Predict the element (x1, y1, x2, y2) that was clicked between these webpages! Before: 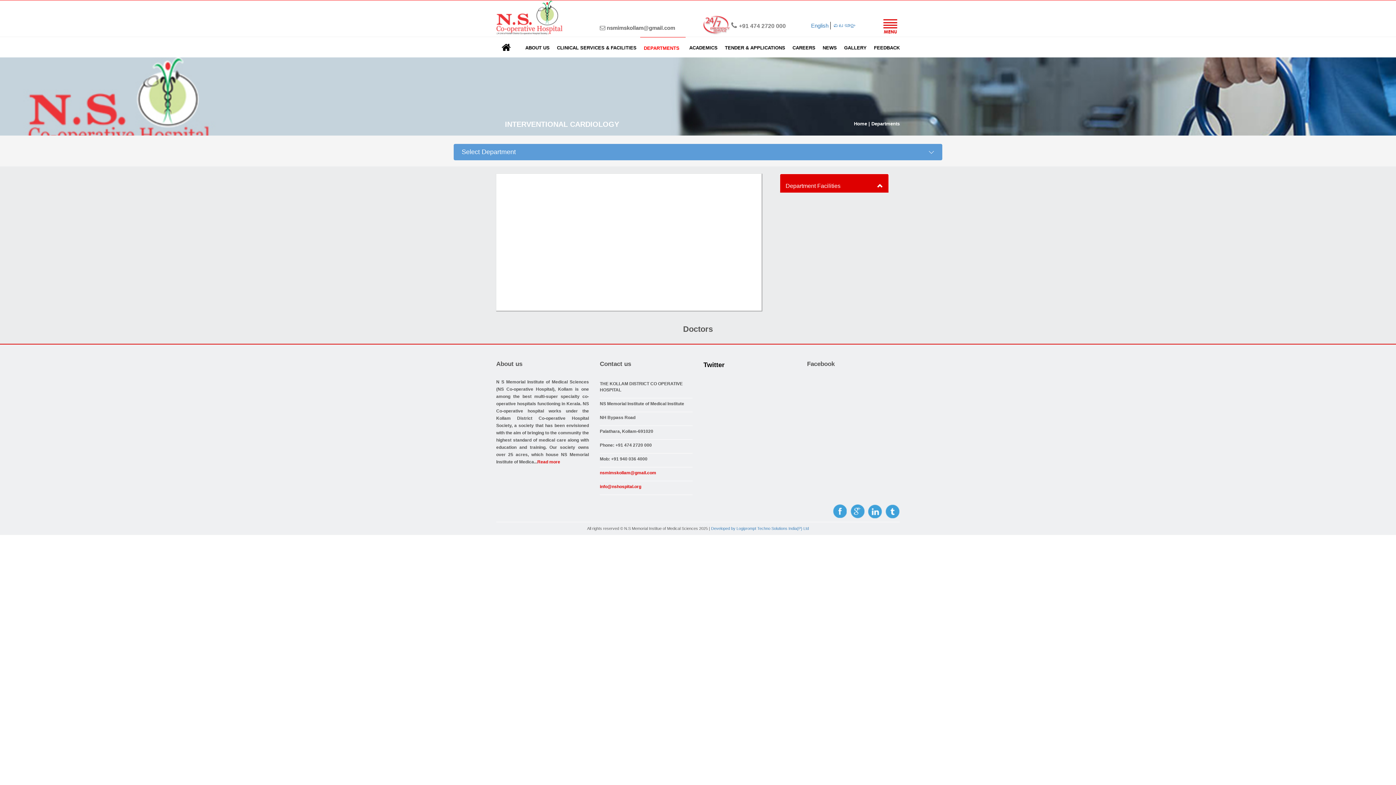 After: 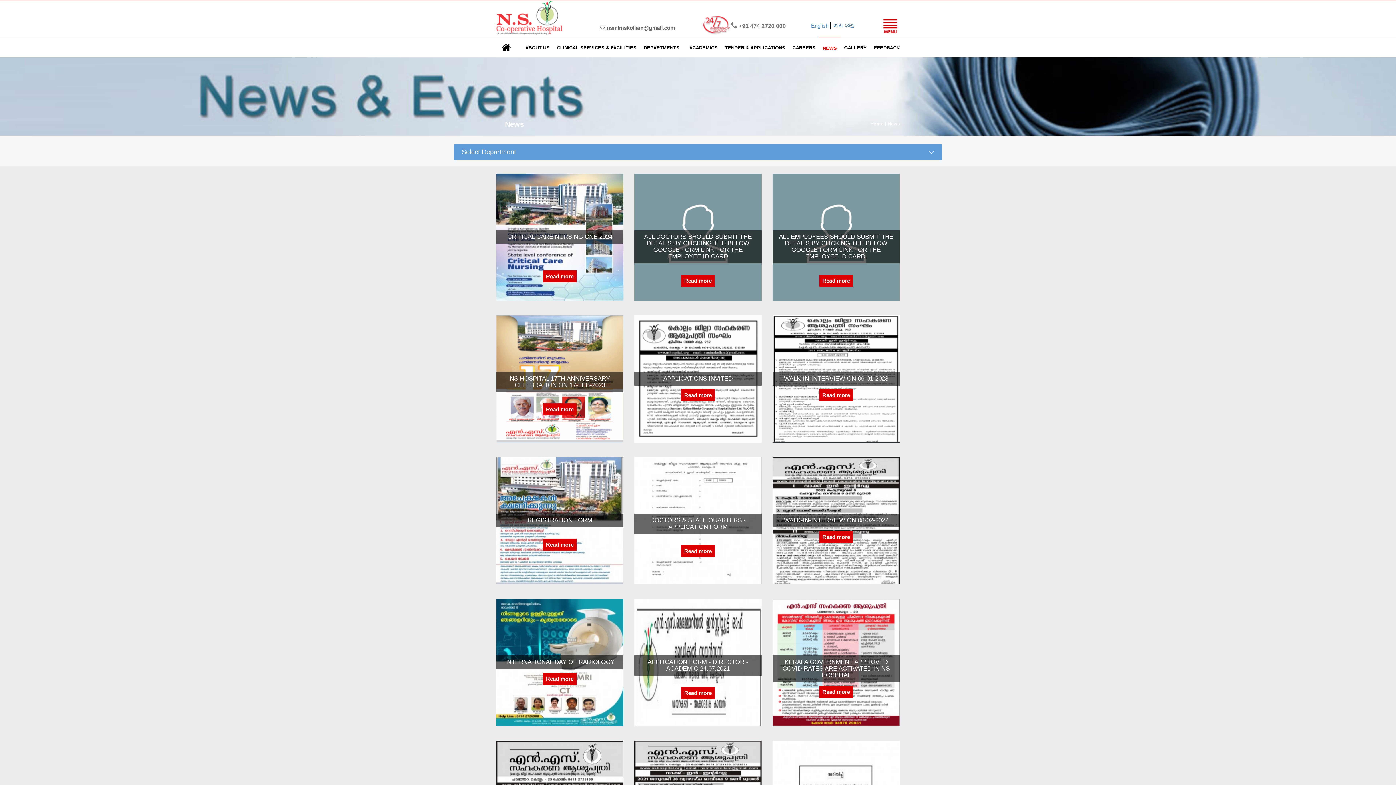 Action: label: NEWS bbox: (819, 37, 840, 58)